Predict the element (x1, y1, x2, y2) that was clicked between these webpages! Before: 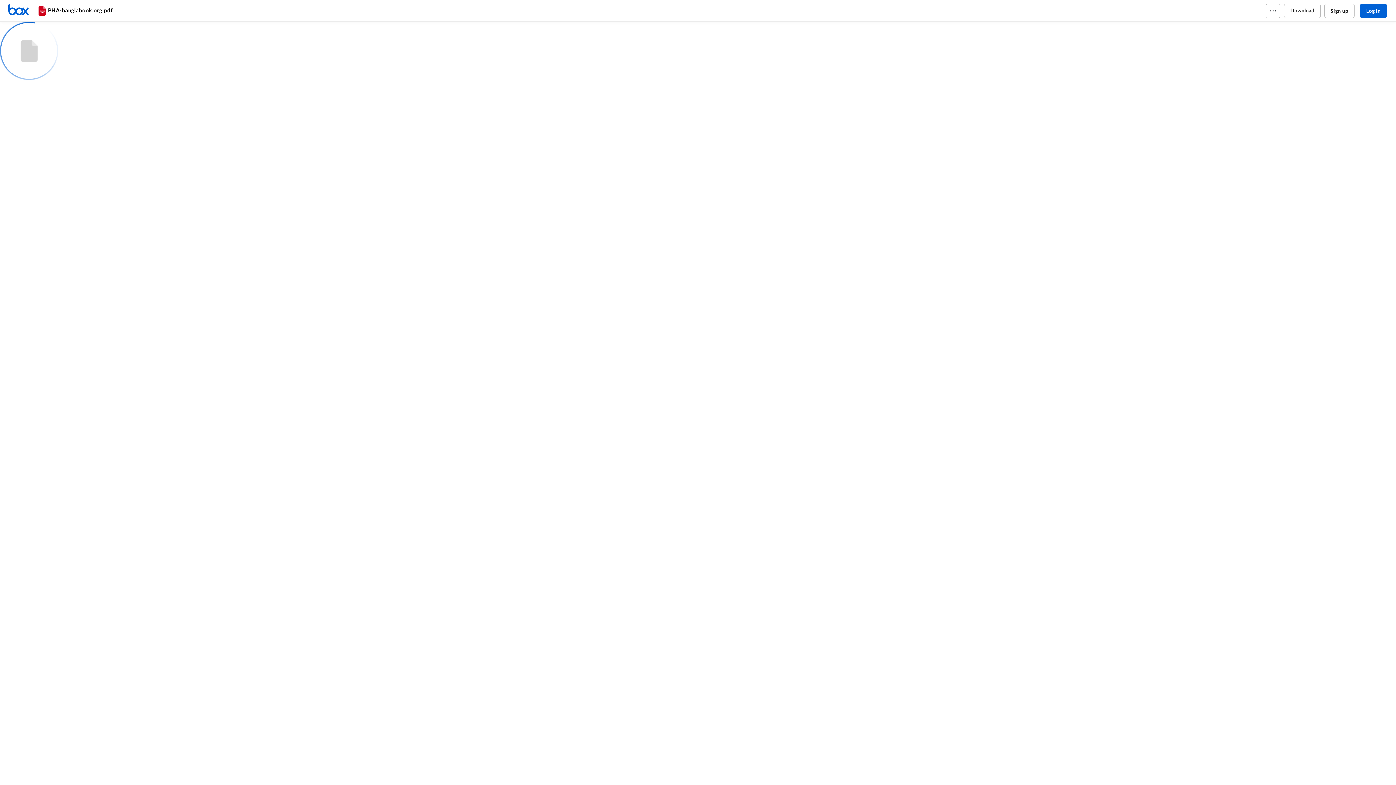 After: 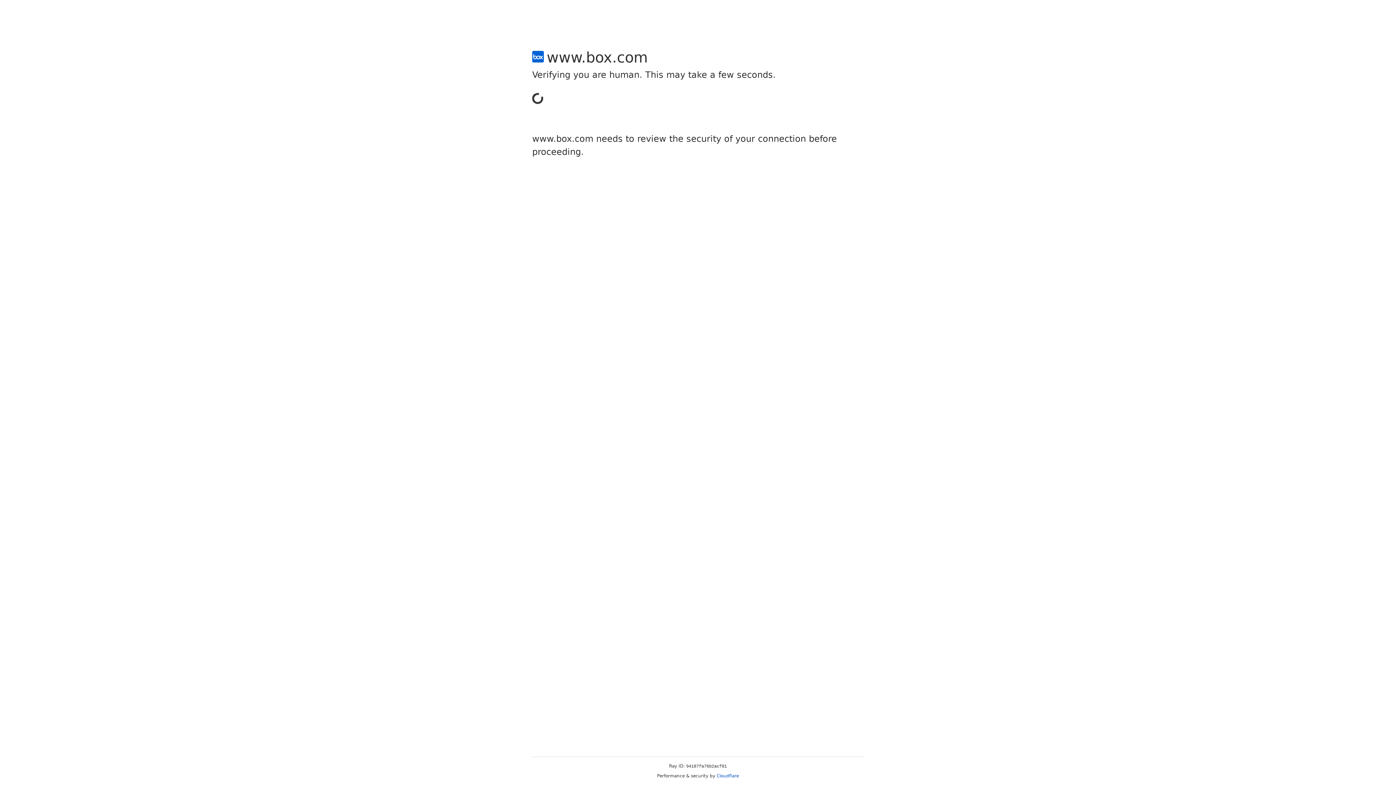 Action: bbox: (1324, 3, 1354, 18) label: Sign up